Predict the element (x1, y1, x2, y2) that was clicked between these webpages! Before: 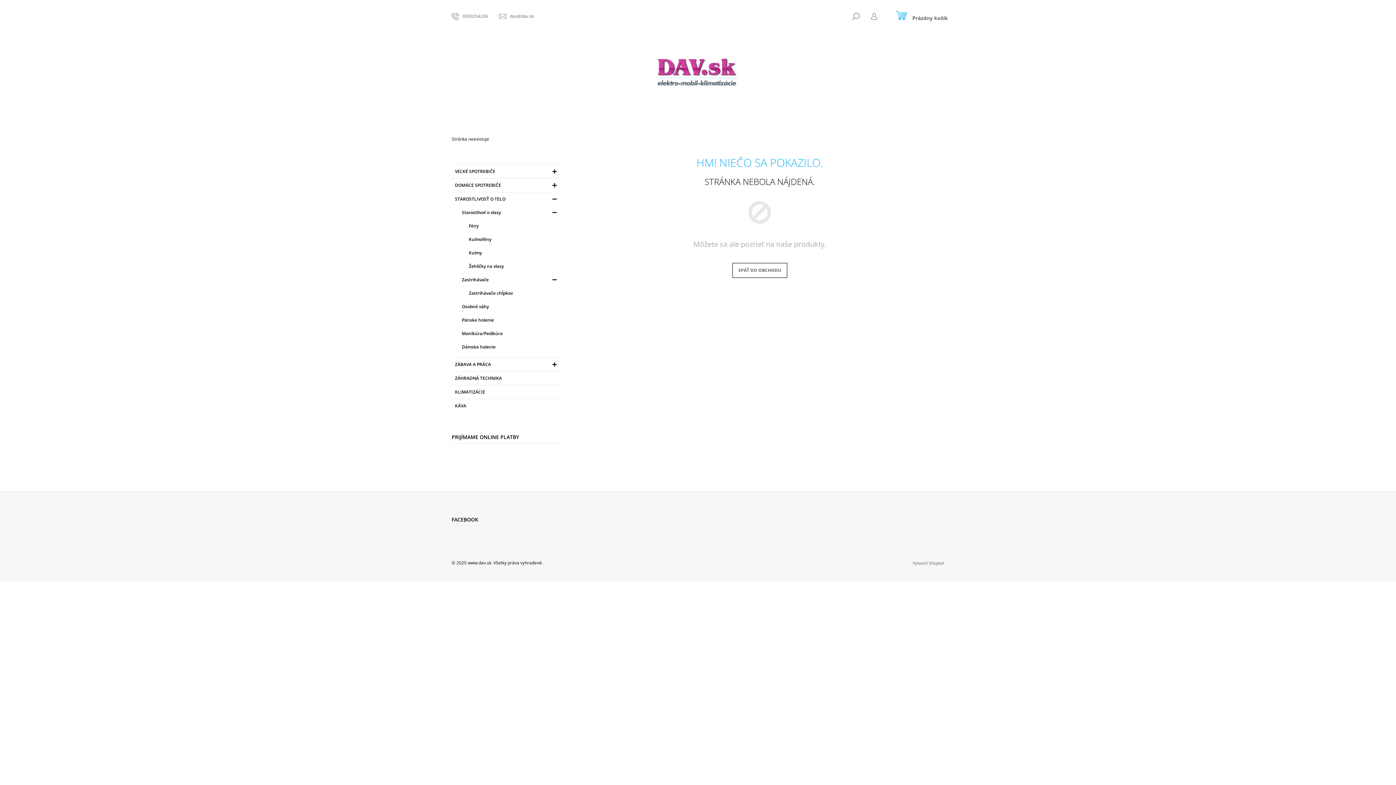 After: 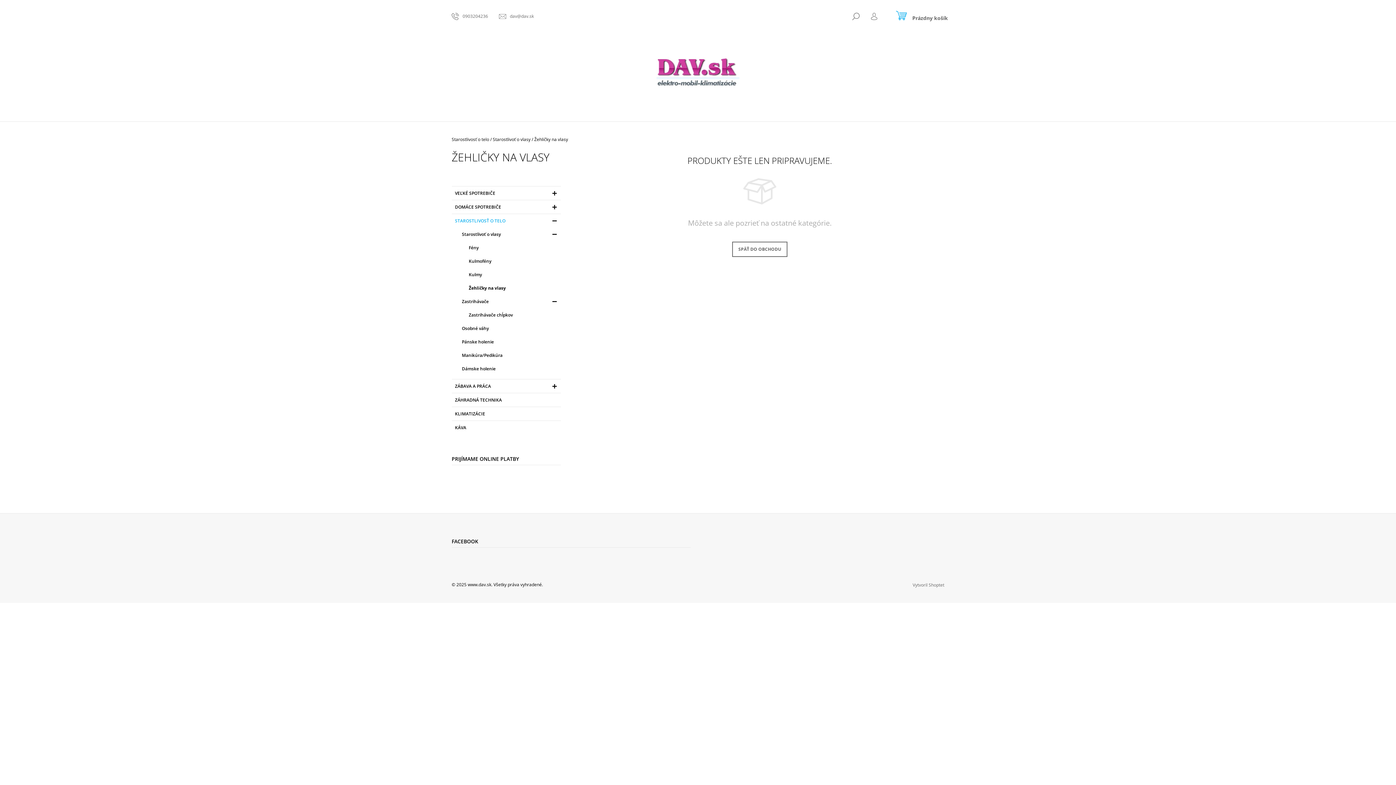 Action: bbox: (459, 259, 560, 273) label: Žehličky na vlasy